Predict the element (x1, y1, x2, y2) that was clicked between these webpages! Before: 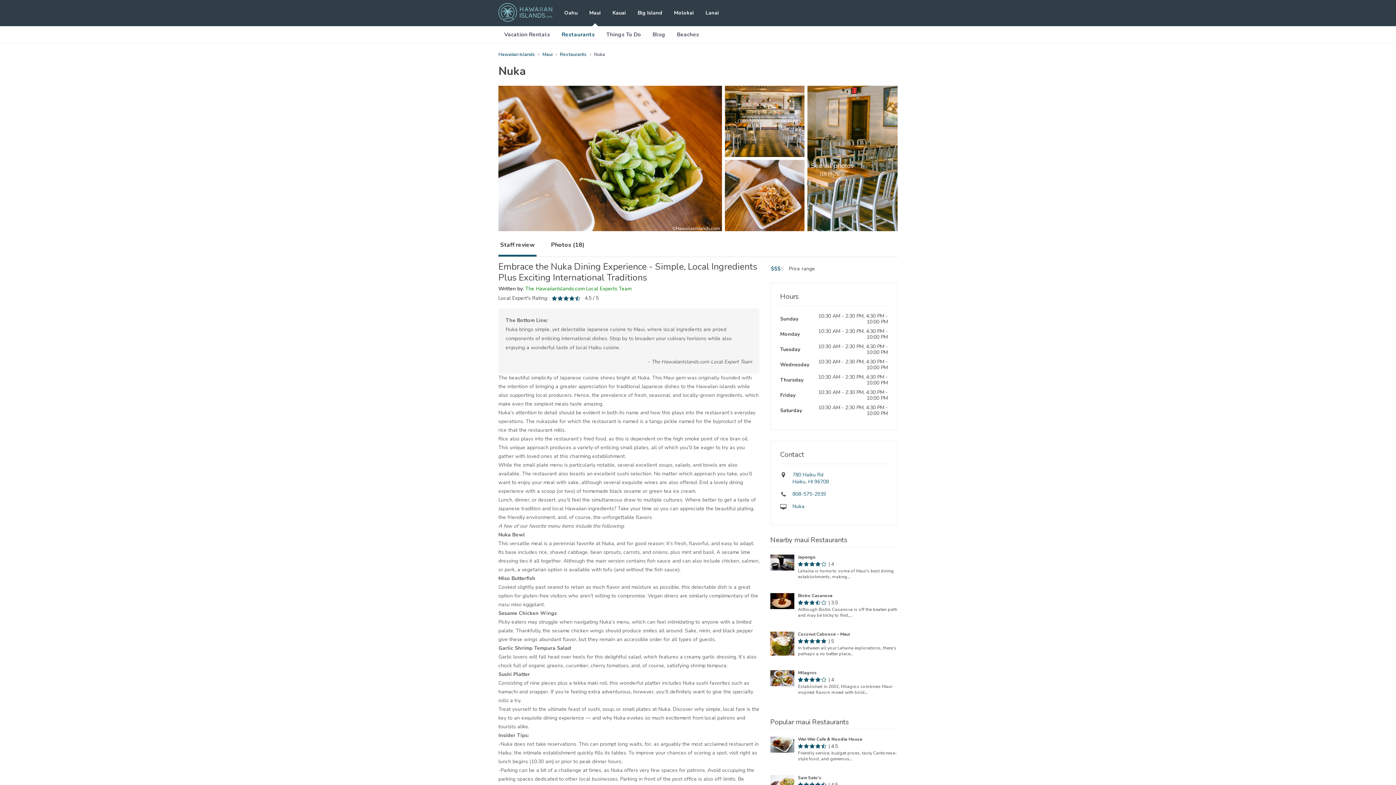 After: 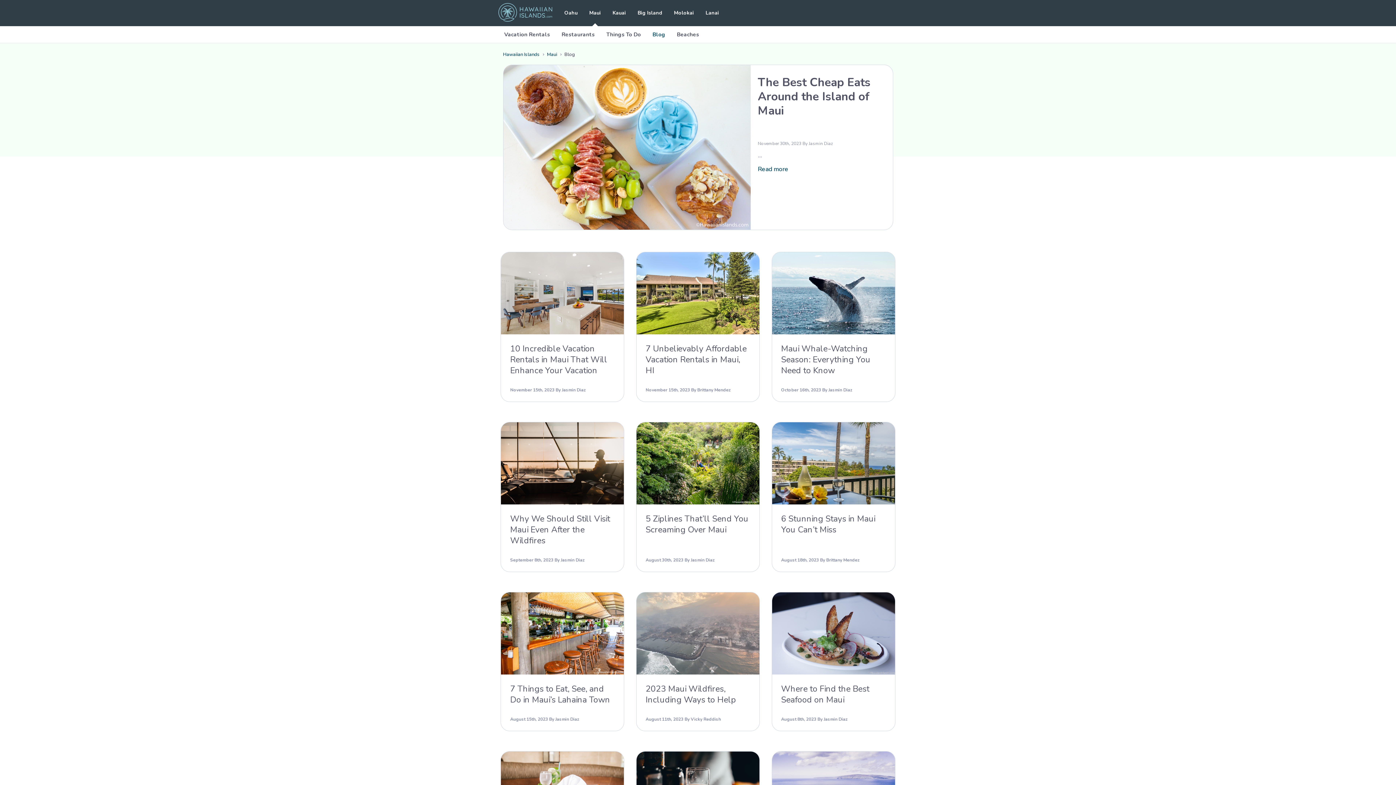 Action: bbox: (646, 26, 671, 42) label: Blog